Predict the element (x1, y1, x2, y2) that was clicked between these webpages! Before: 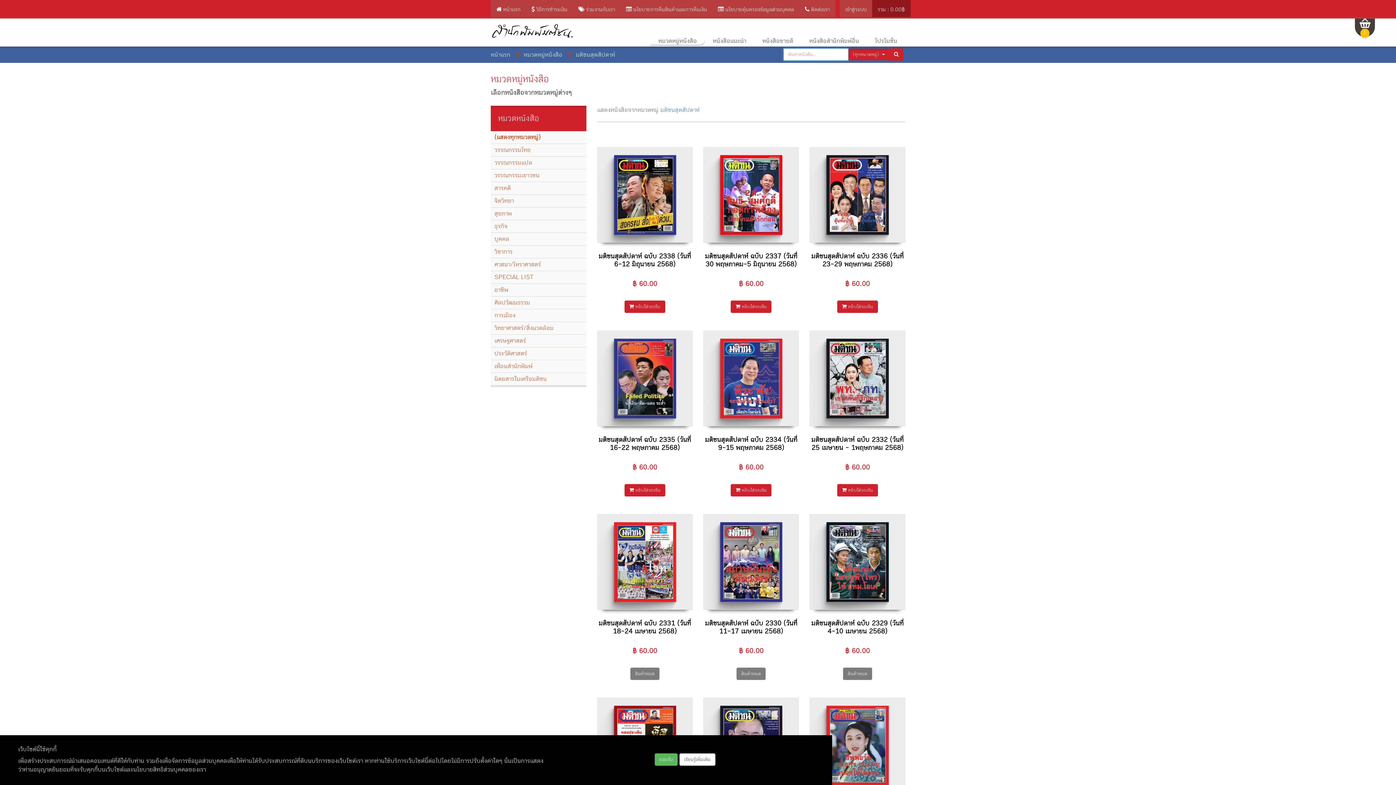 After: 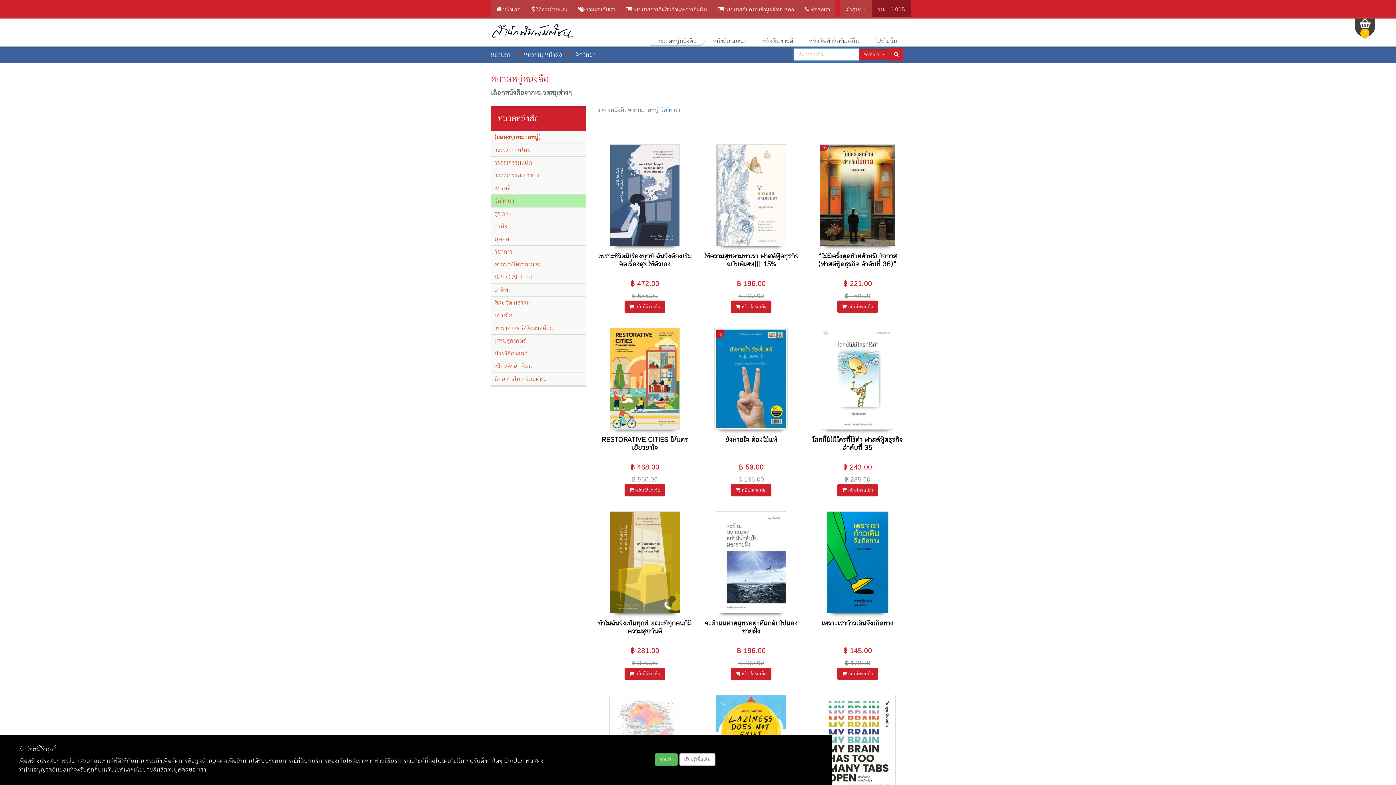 Action: label: จิตวิทยา bbox: (490, 194, 586, 207)